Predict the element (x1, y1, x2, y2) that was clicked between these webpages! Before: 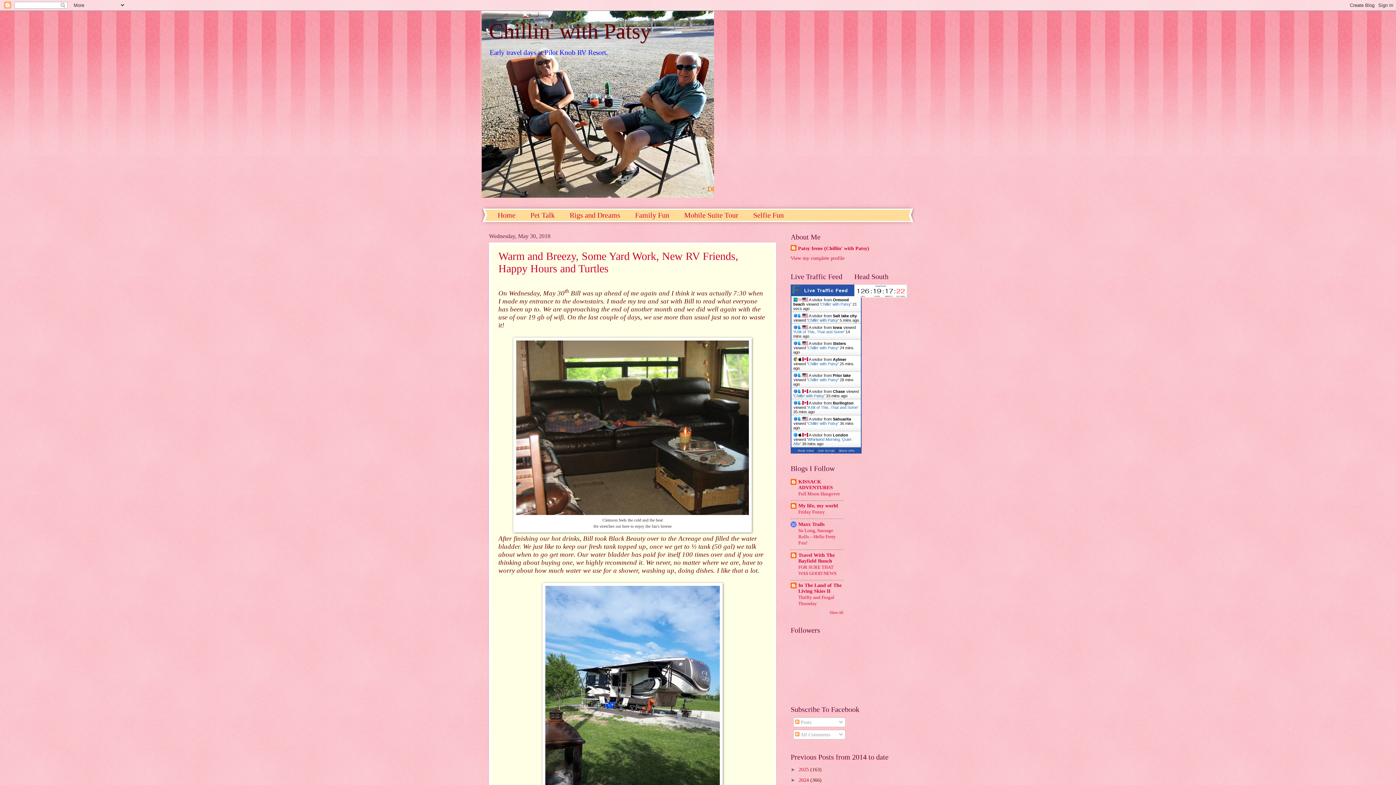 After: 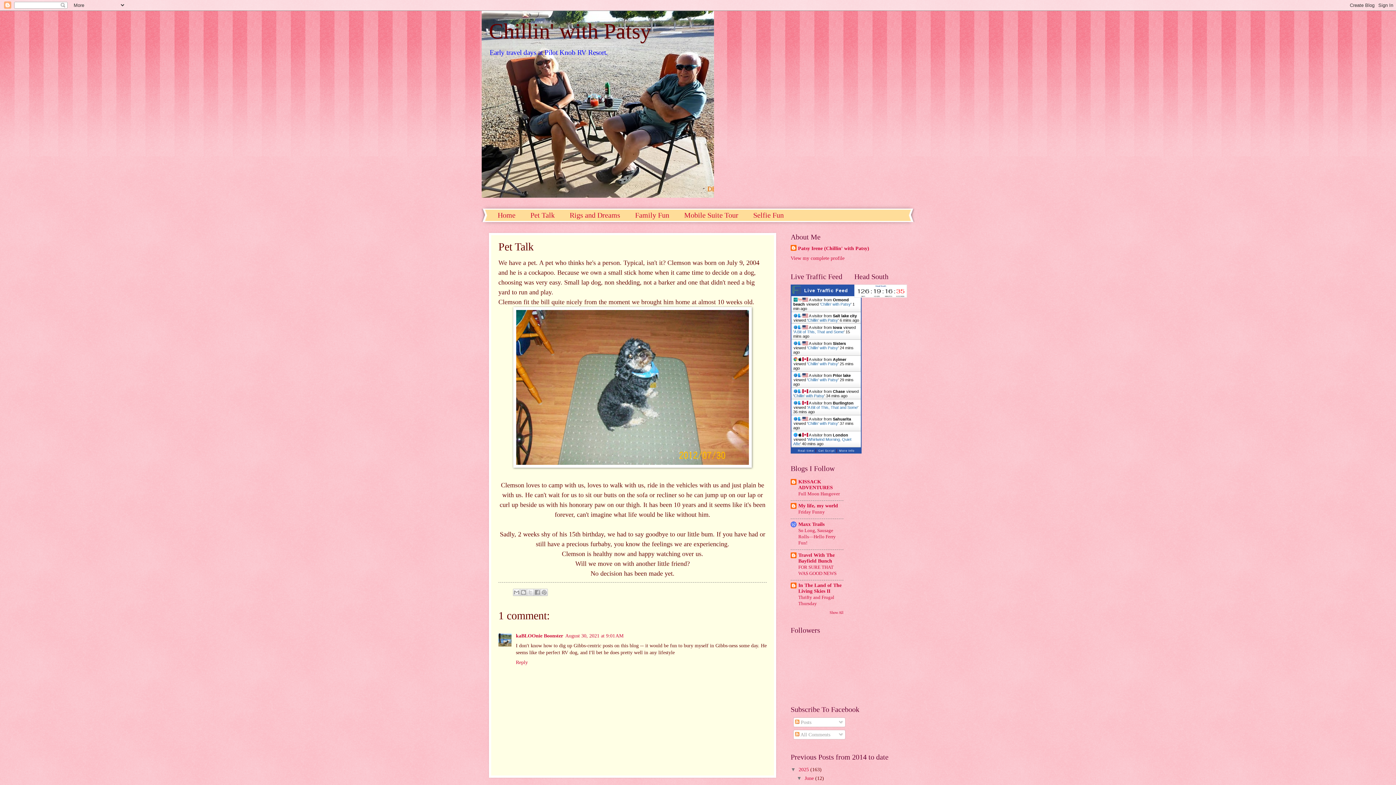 Action: bbox: (523, 209, 562, 221) label: Pet Talk